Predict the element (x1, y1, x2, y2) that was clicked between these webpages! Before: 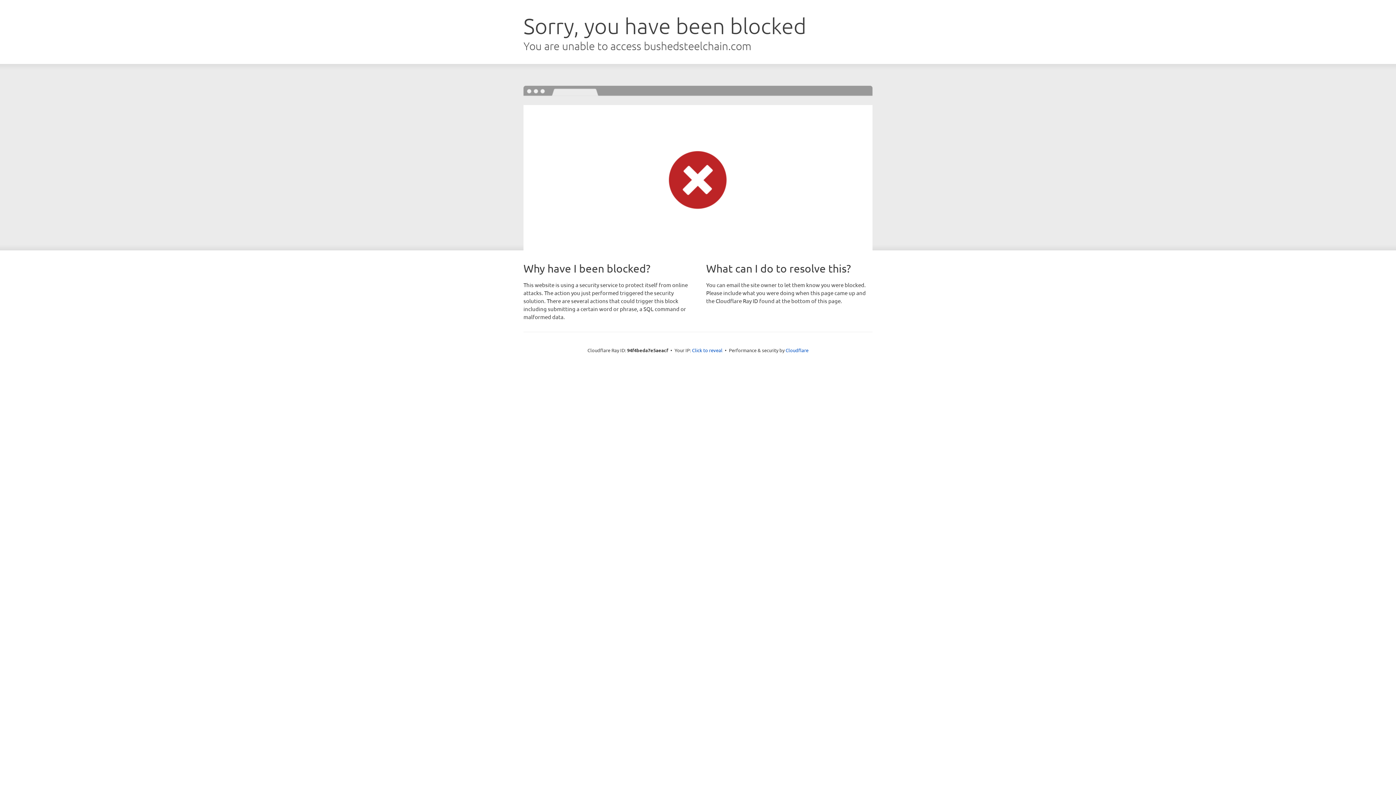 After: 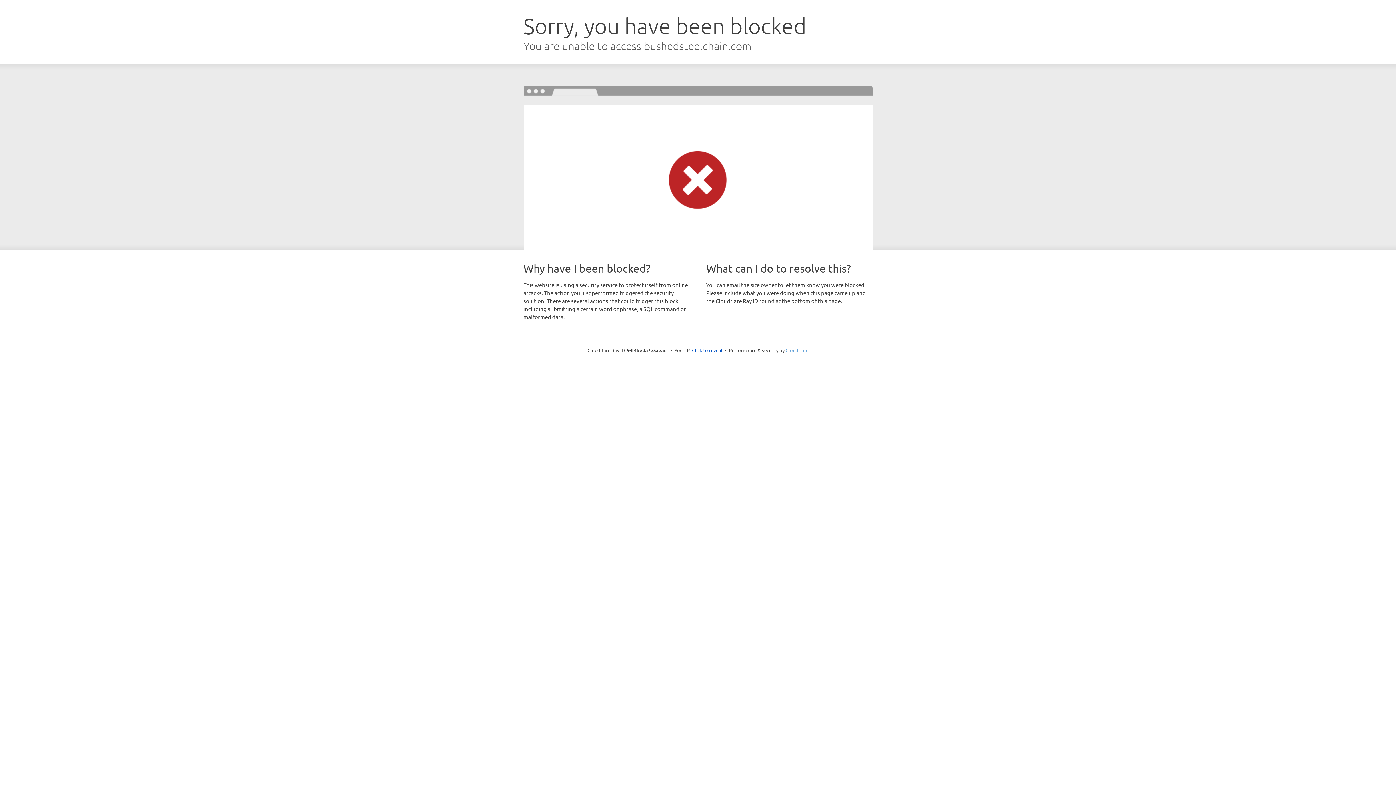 Action: label: Cloudflare bbox: (785, 347, 808, 353)